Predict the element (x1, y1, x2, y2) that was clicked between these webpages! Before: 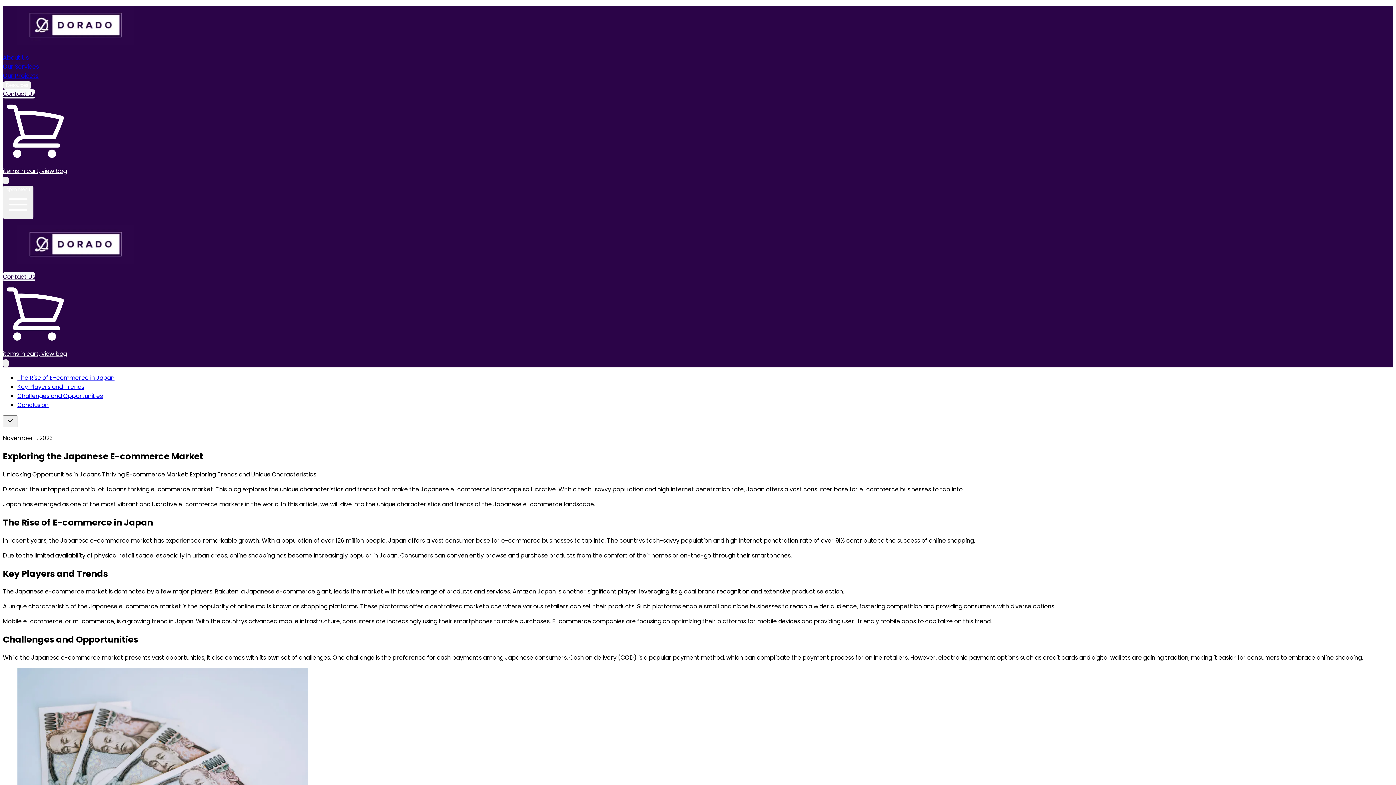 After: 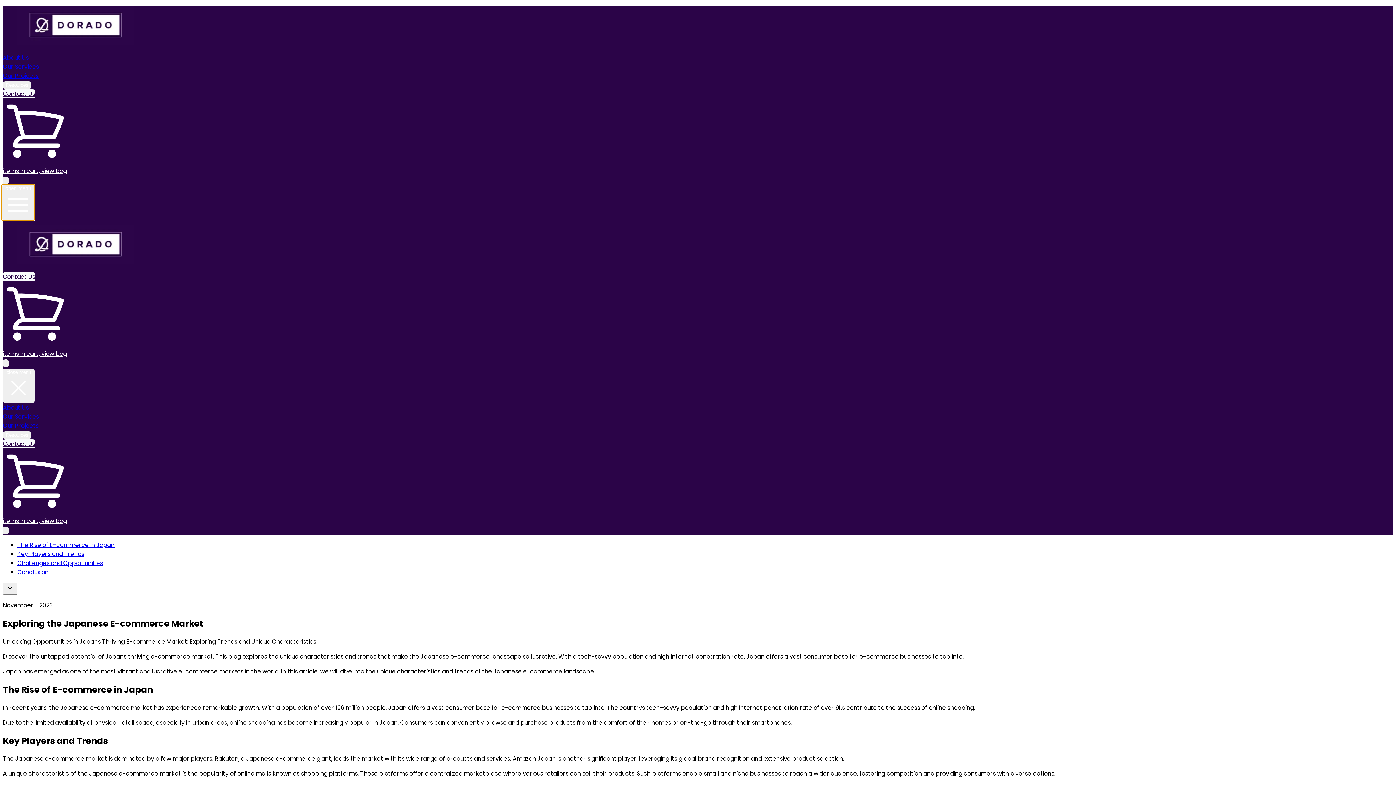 Action: bbox: (2, 185, 33, 219) label: open menu 